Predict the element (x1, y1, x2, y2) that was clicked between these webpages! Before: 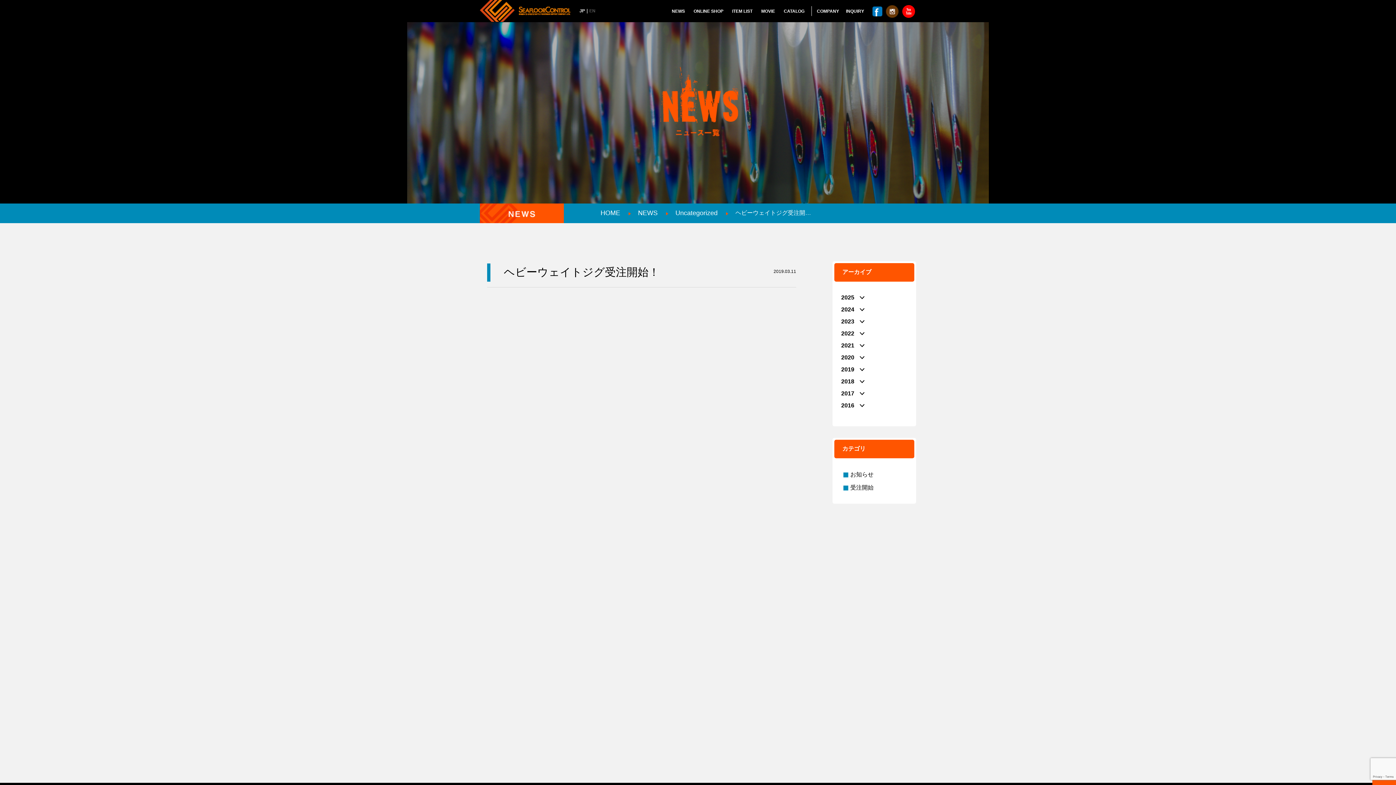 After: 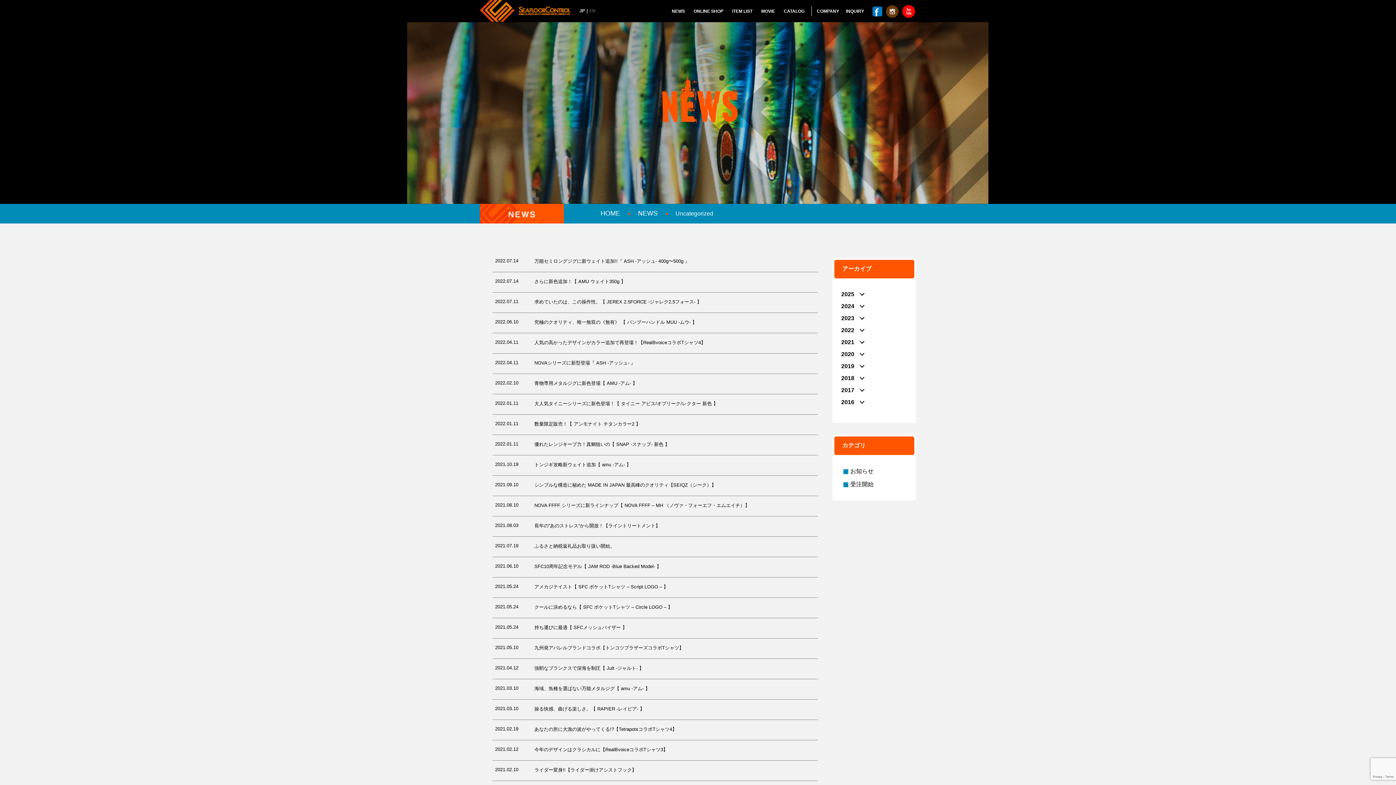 Action: bbox: (675, 209, 717, 216) label: Uncategorized